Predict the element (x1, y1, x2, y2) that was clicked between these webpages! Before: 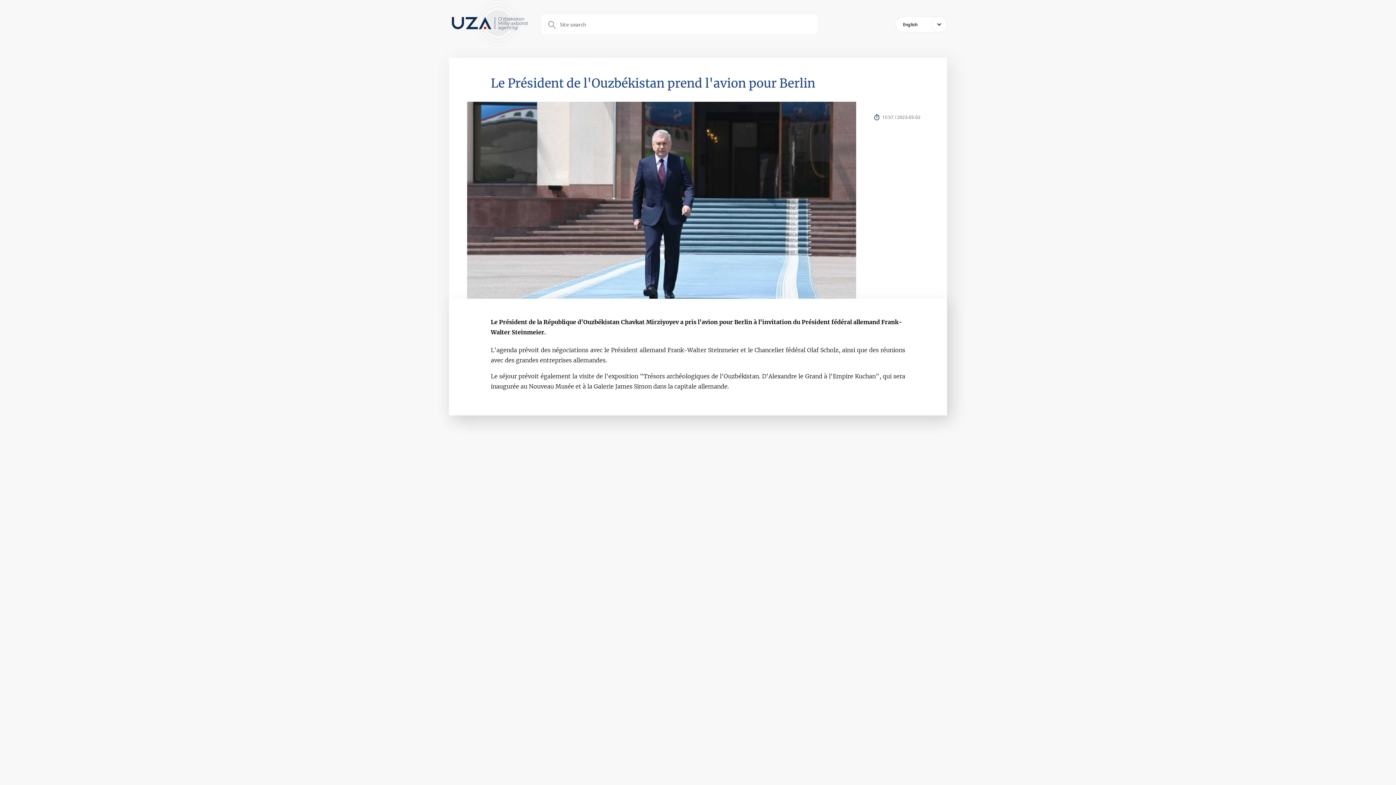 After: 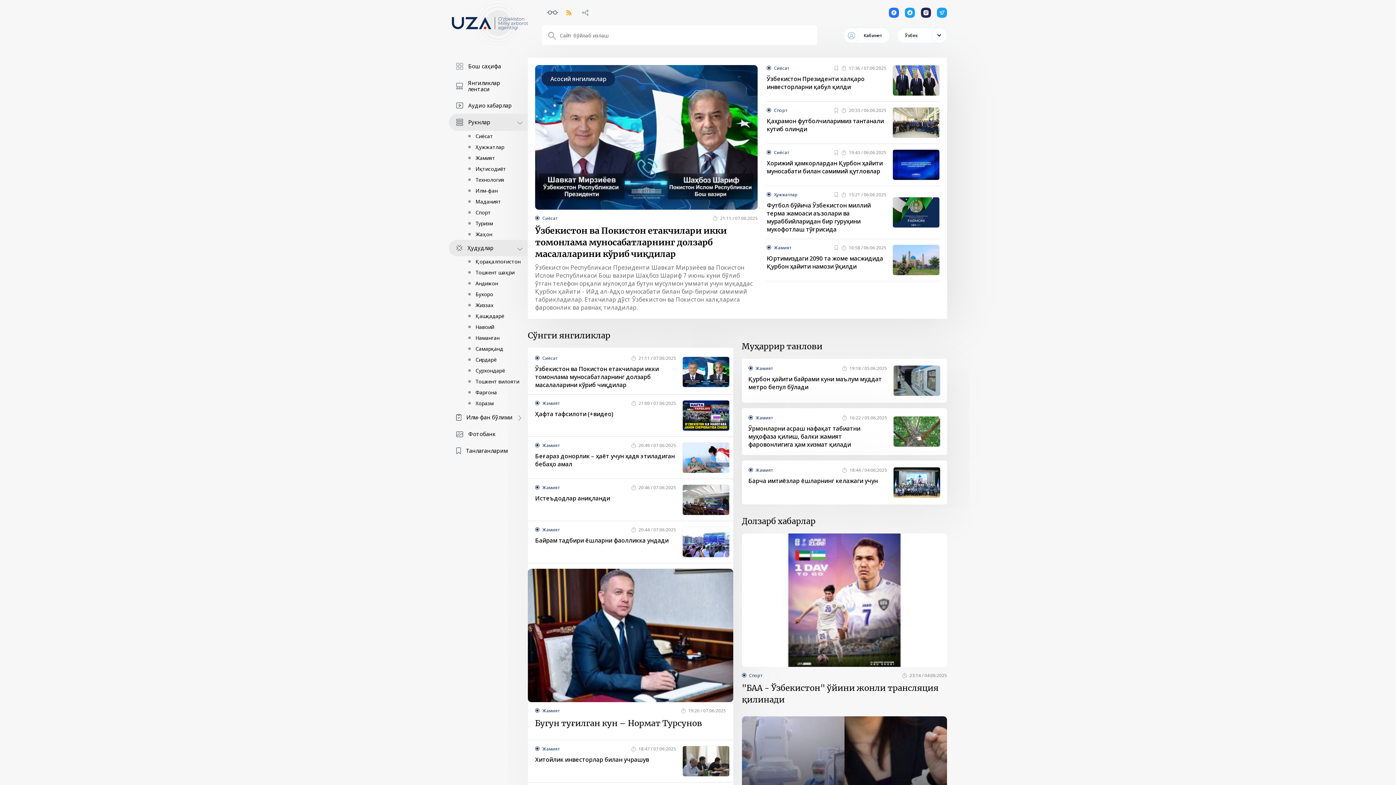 Action: bbox: (451, 0, 528, 46)